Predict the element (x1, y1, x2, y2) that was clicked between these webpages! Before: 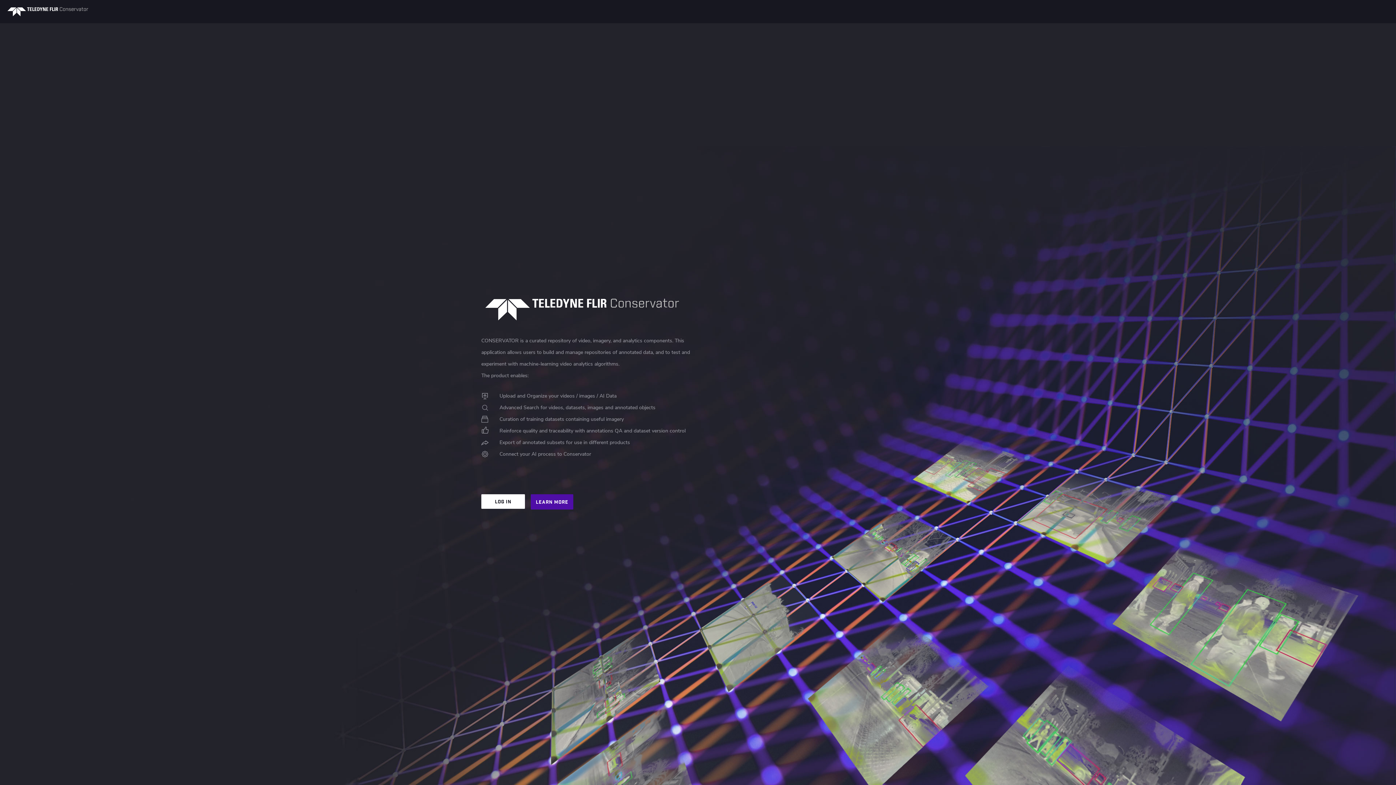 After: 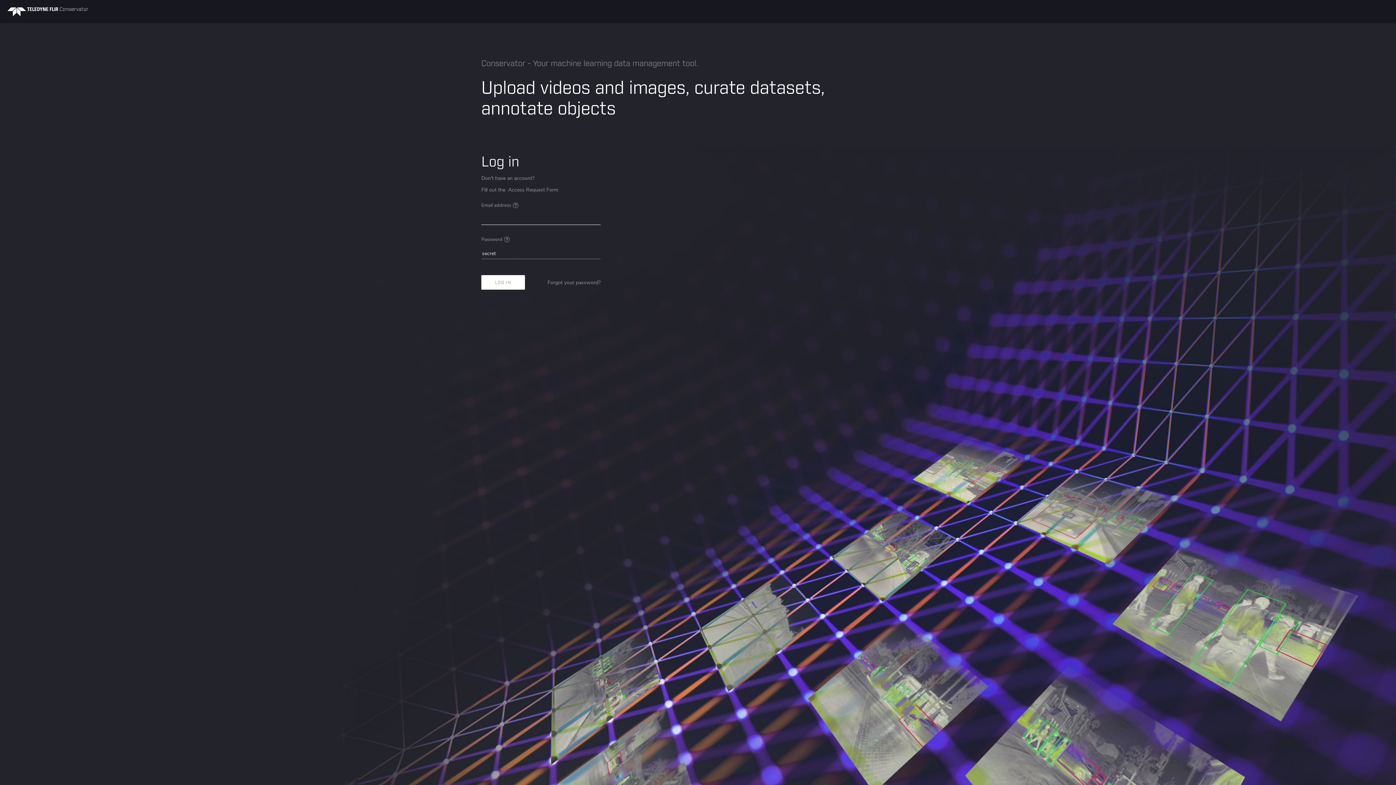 Action: label: LOG IN bbox: (481, 494, 525, 509)